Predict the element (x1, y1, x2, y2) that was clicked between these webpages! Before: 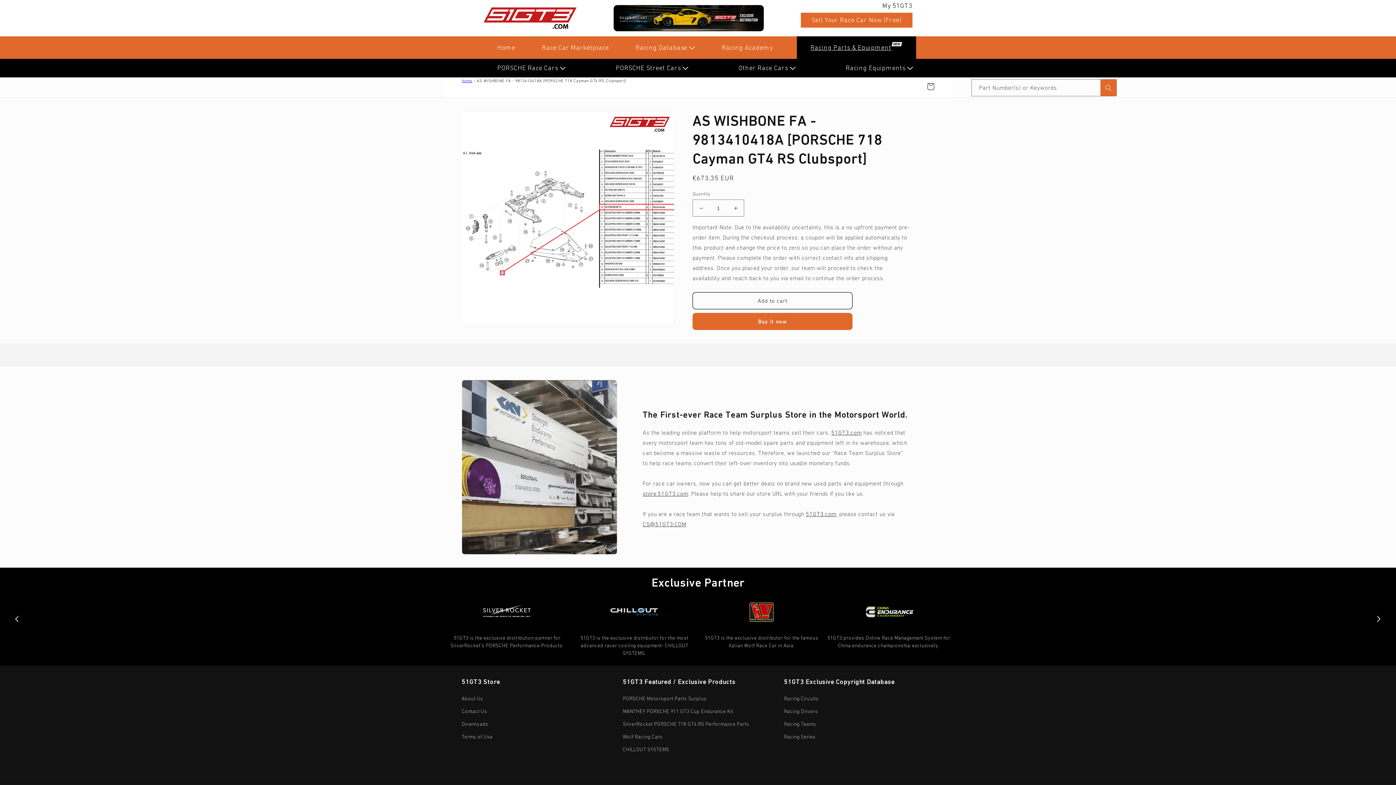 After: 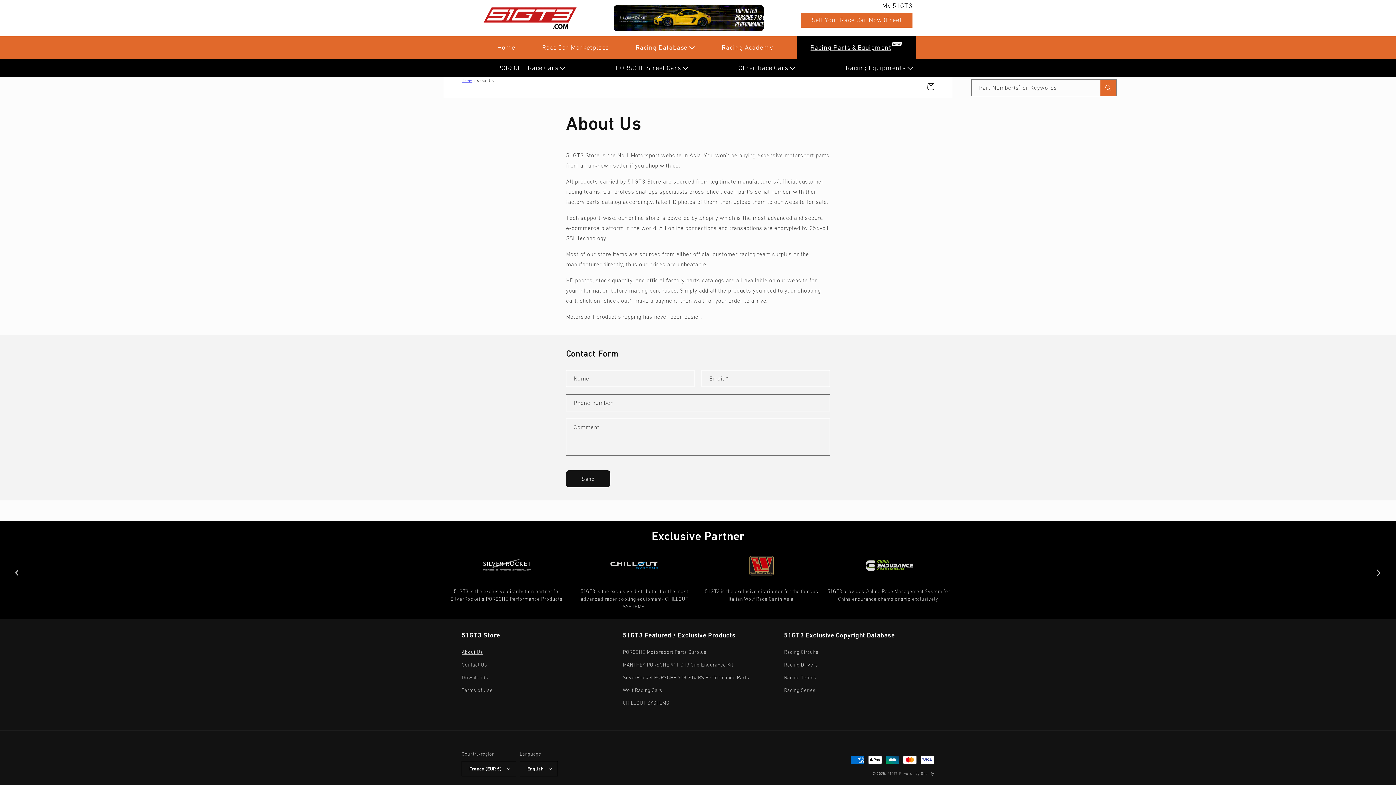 Action: label: About Us bbox: (461, 694, 483, 705)